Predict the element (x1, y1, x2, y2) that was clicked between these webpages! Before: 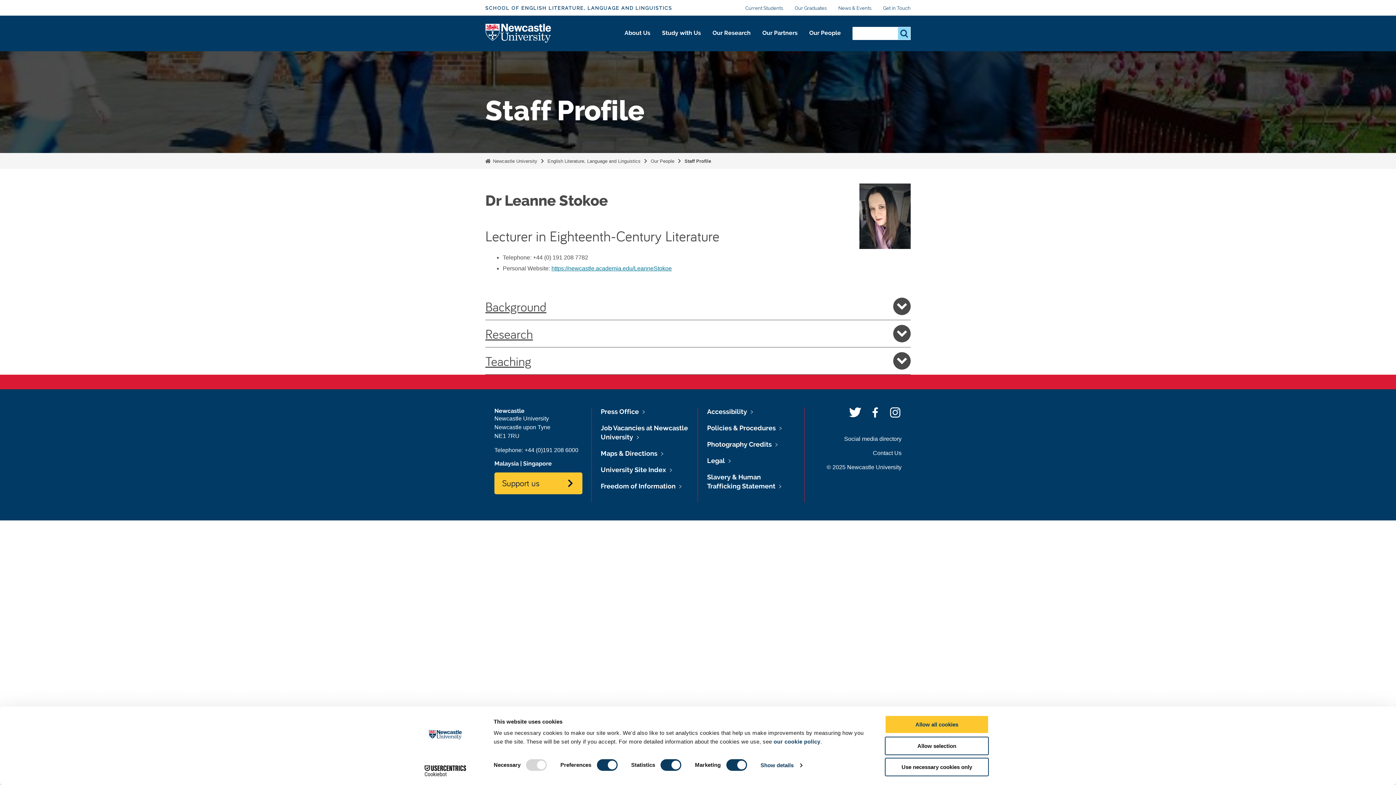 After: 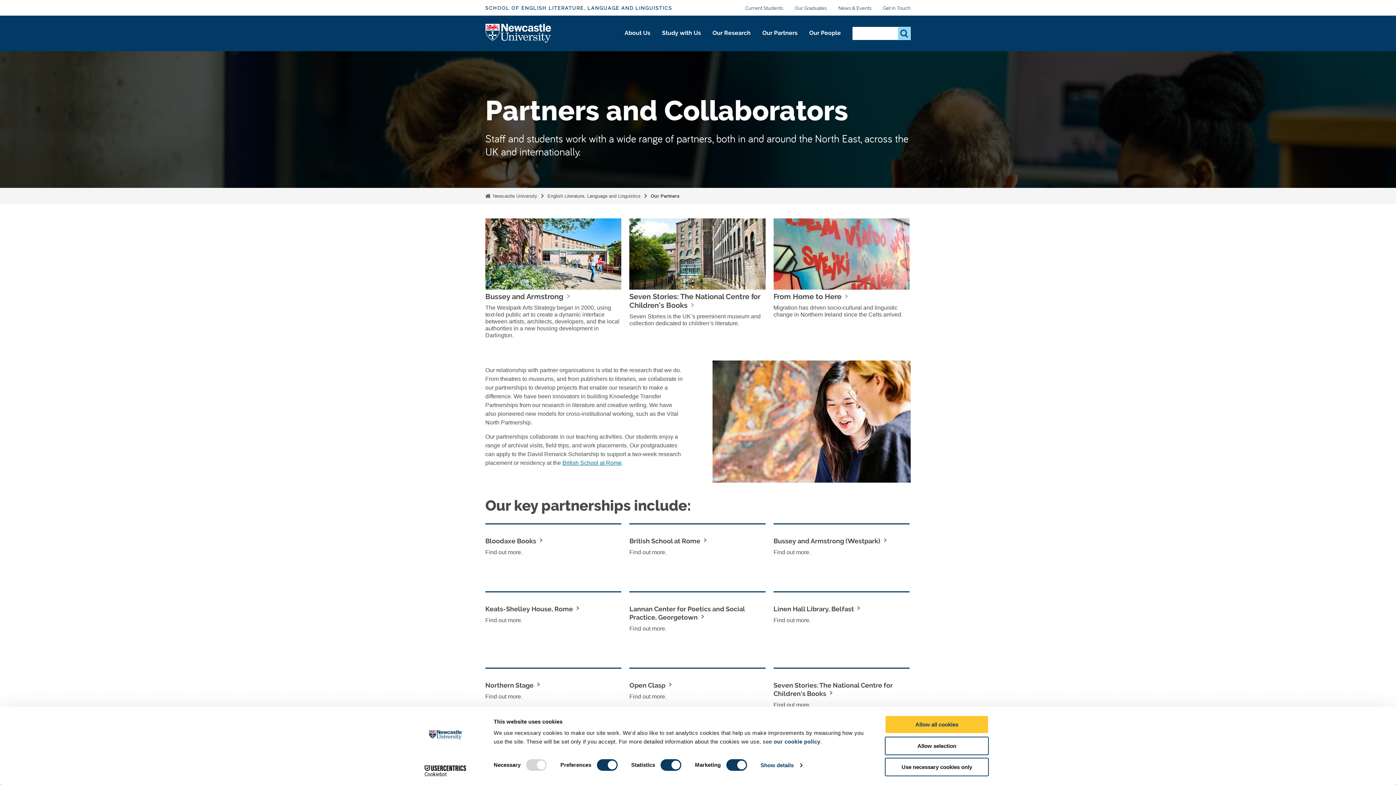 Action: label: Our Partners bbox: (756, 15, 803, 51)